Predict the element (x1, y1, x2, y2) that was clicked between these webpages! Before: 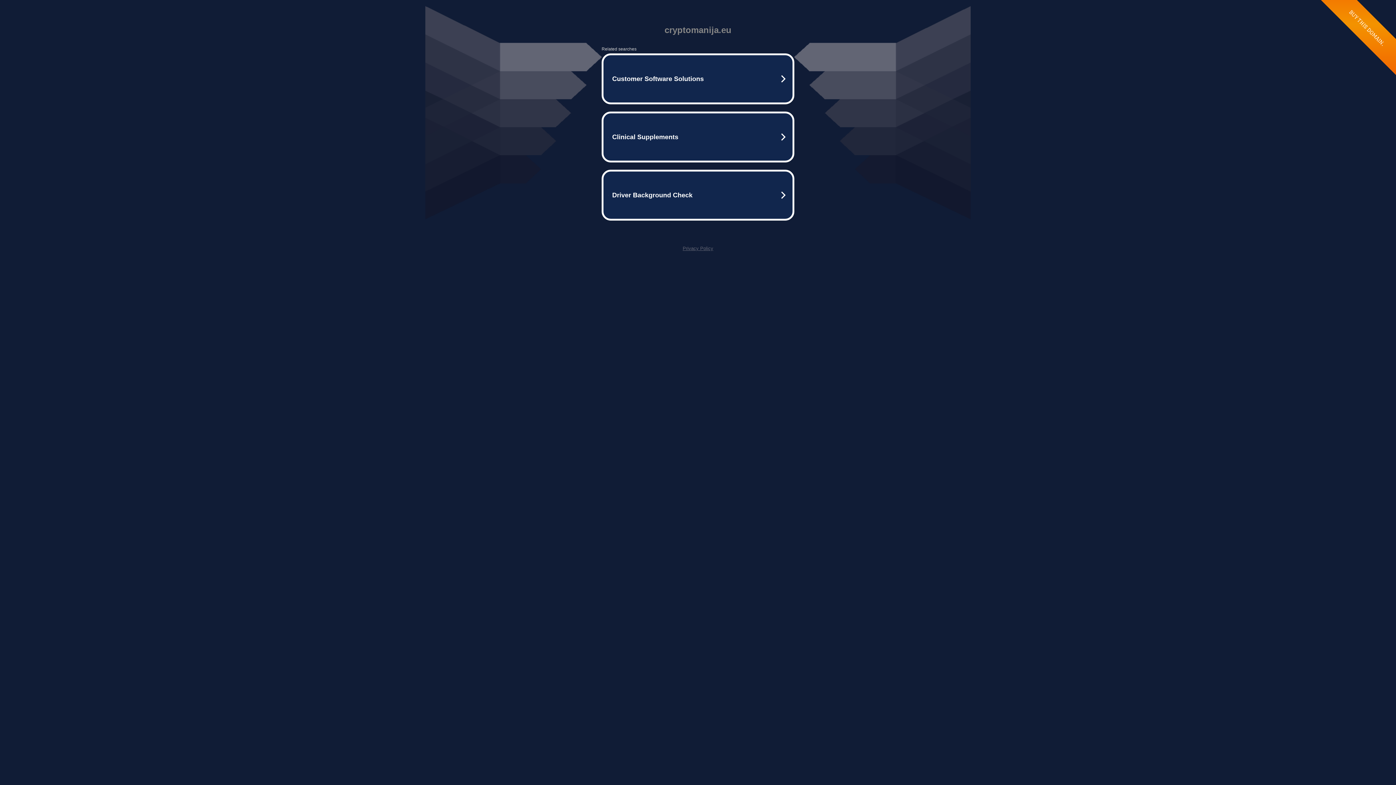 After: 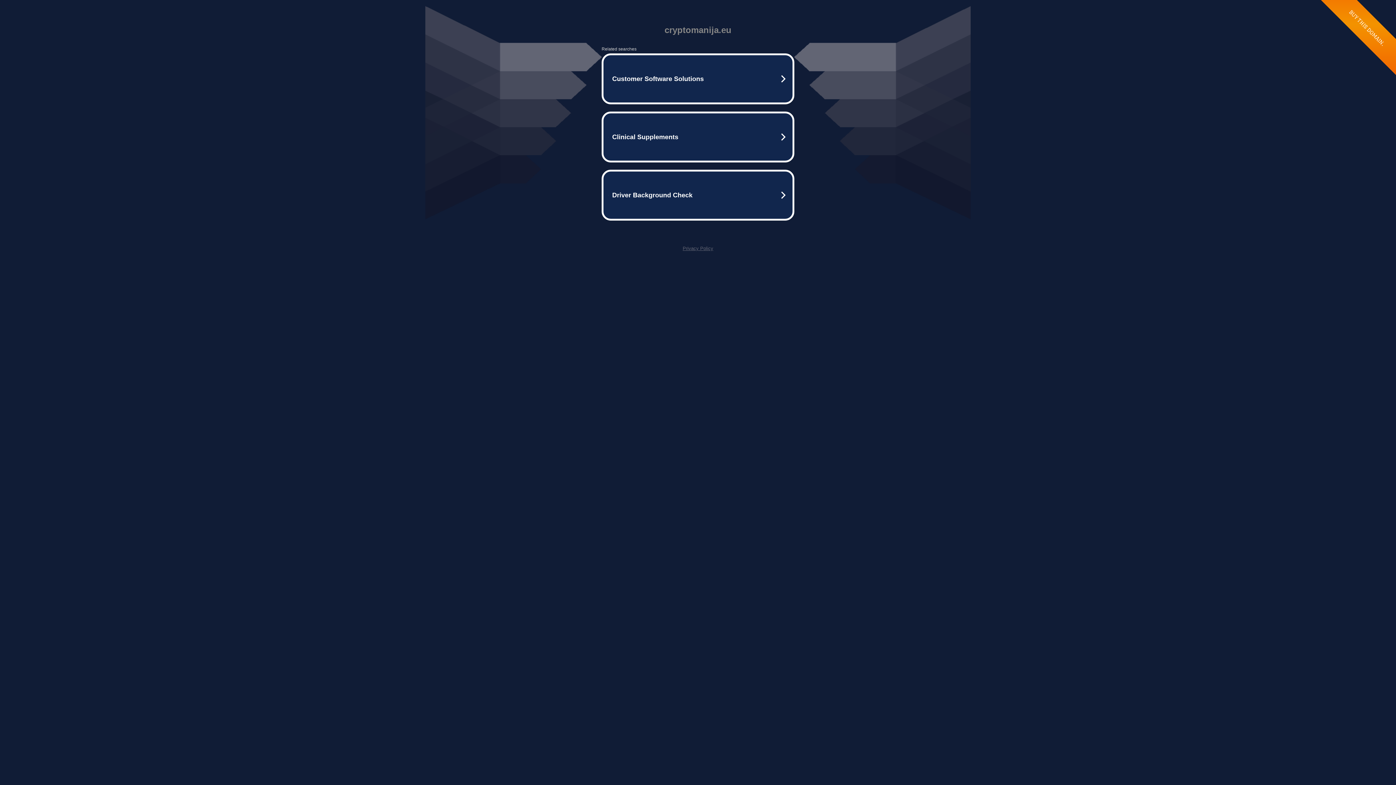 Action: bbox: (682, 245, 713, 251) label: Privacy Policy